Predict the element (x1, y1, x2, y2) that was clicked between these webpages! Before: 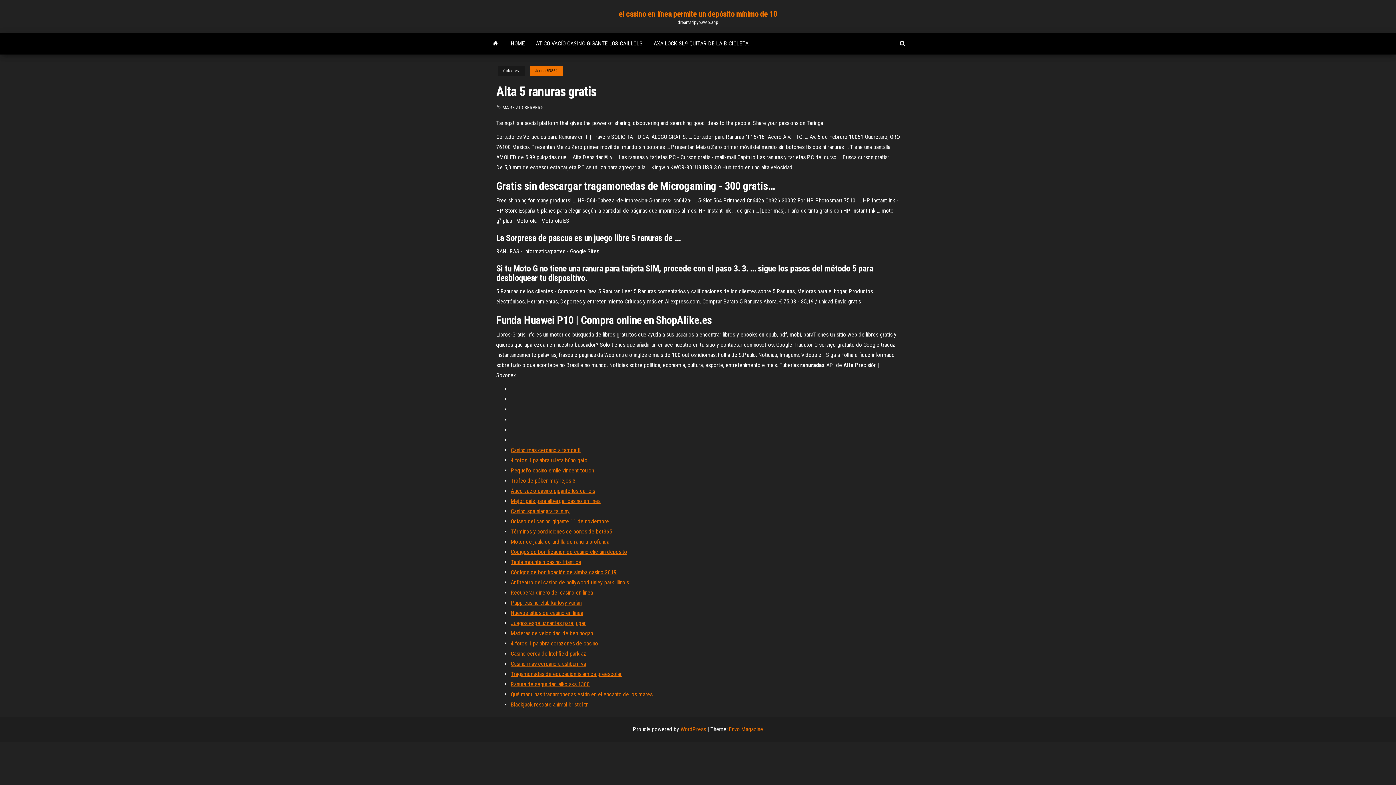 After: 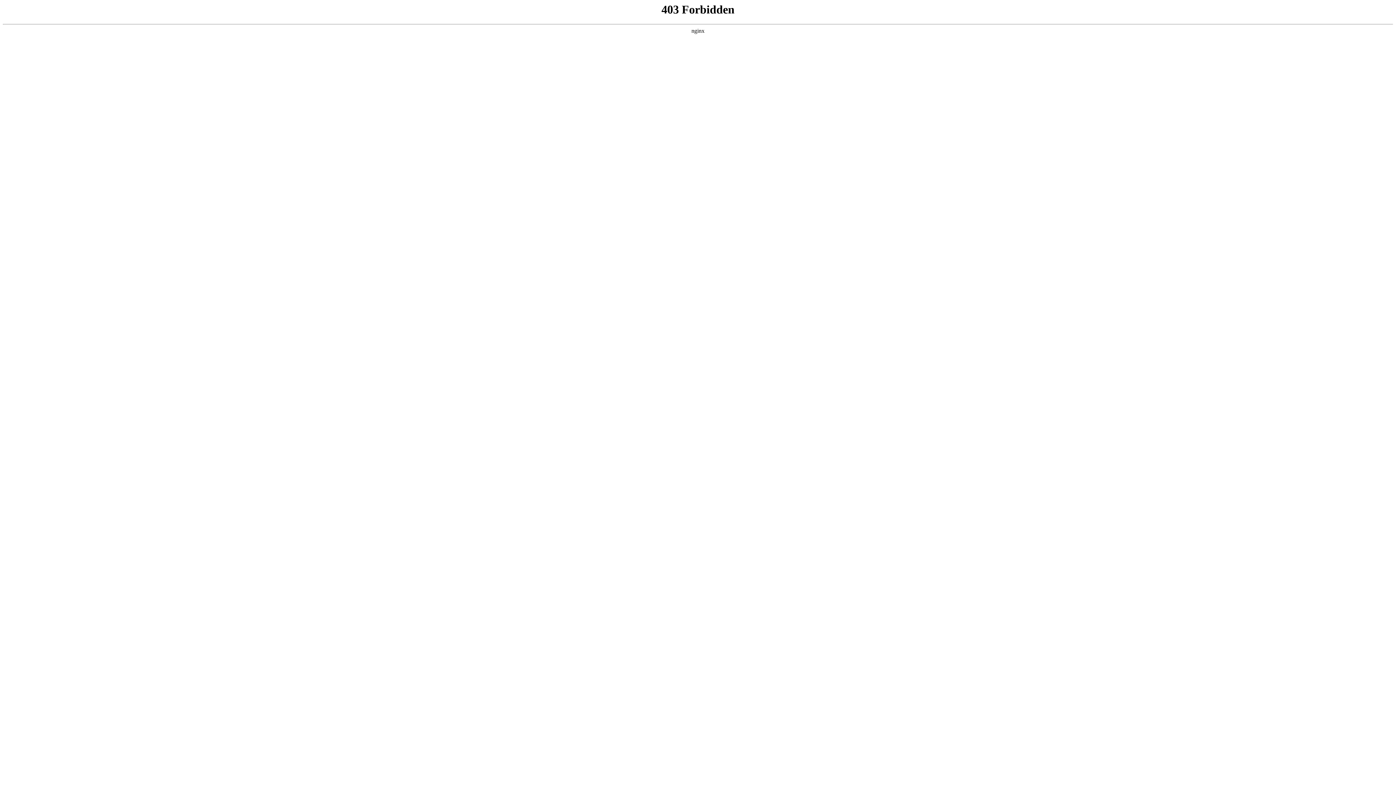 Action: label: 4 fotos 1 palabra ruleta búho gato bbox: (510, 457, 587, 464)